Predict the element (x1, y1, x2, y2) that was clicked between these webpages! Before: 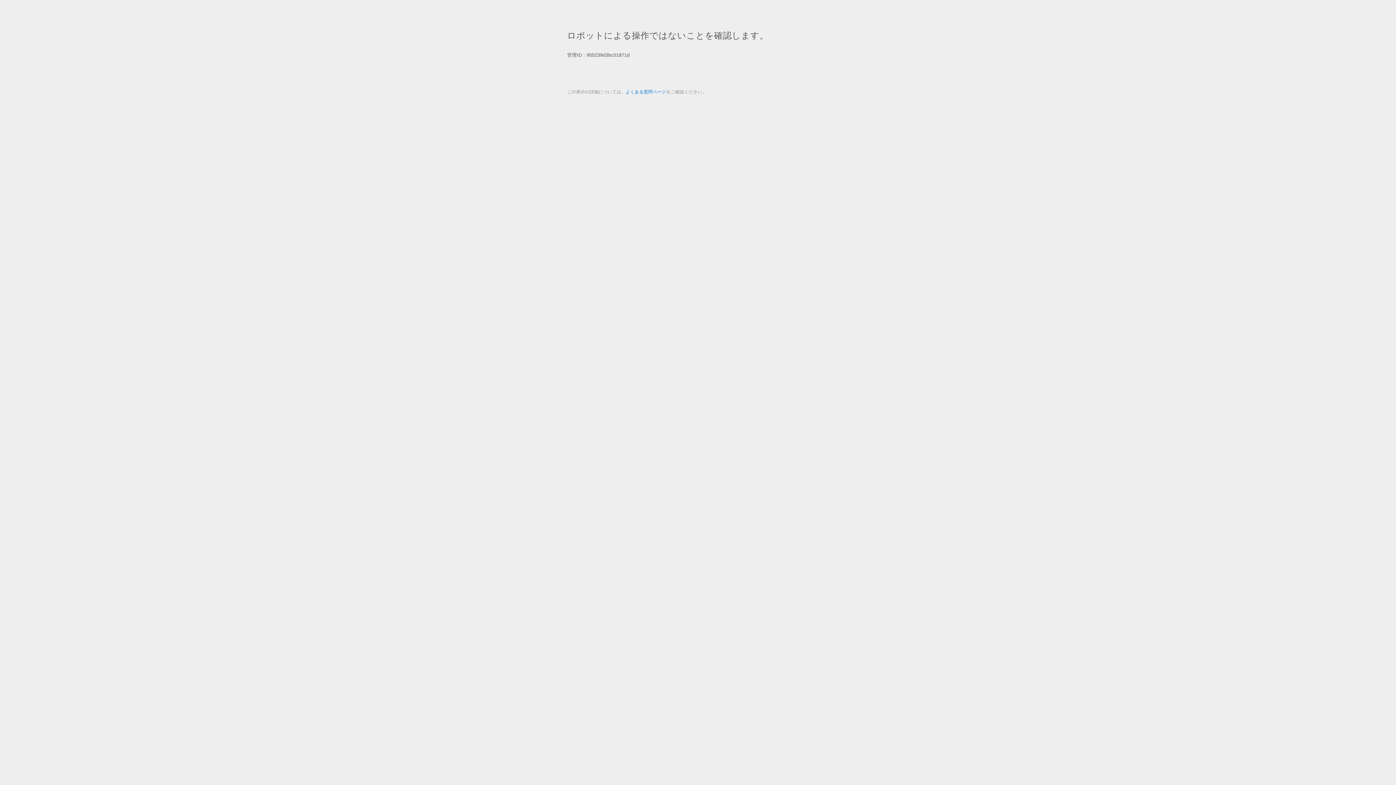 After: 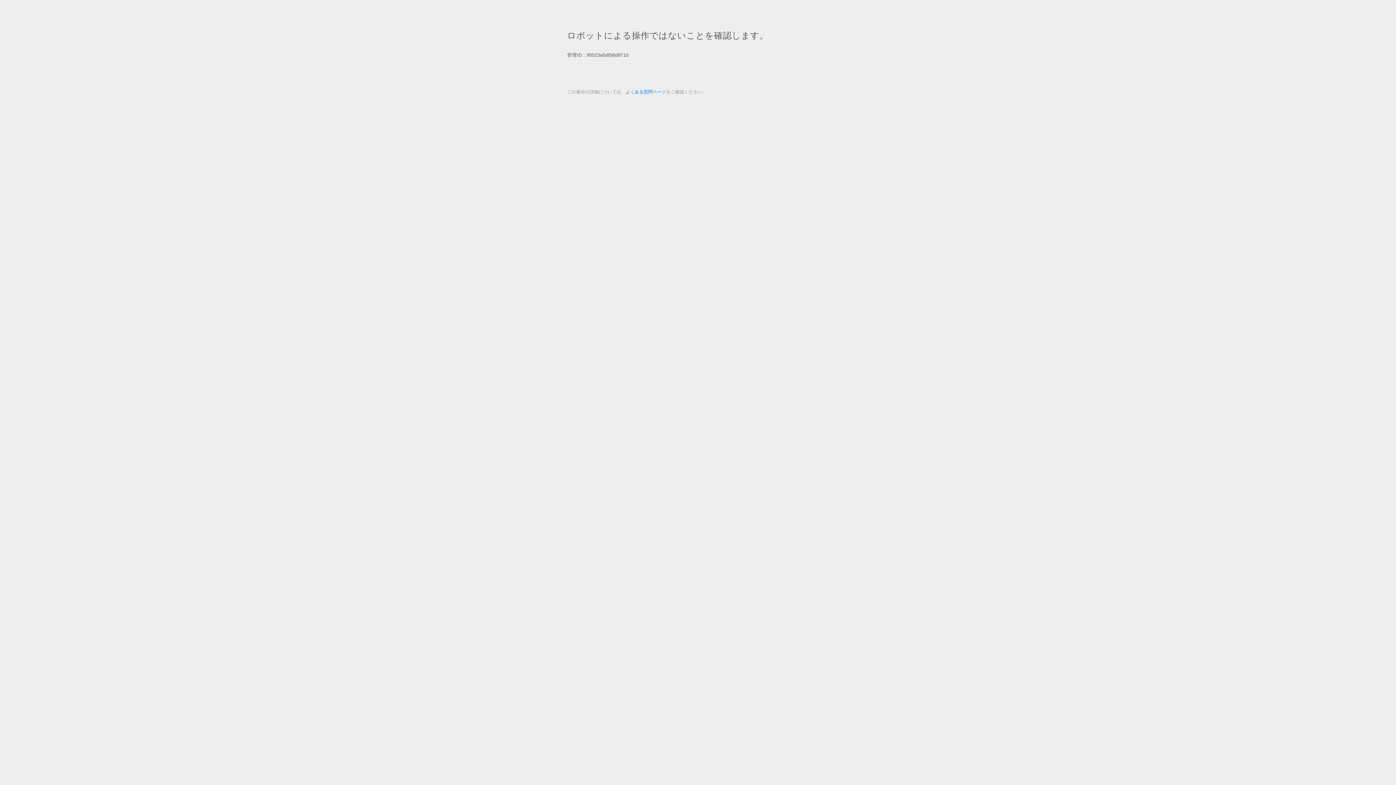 Action: bbox: (625, 89, 666, 94) label: よくある質問ページ